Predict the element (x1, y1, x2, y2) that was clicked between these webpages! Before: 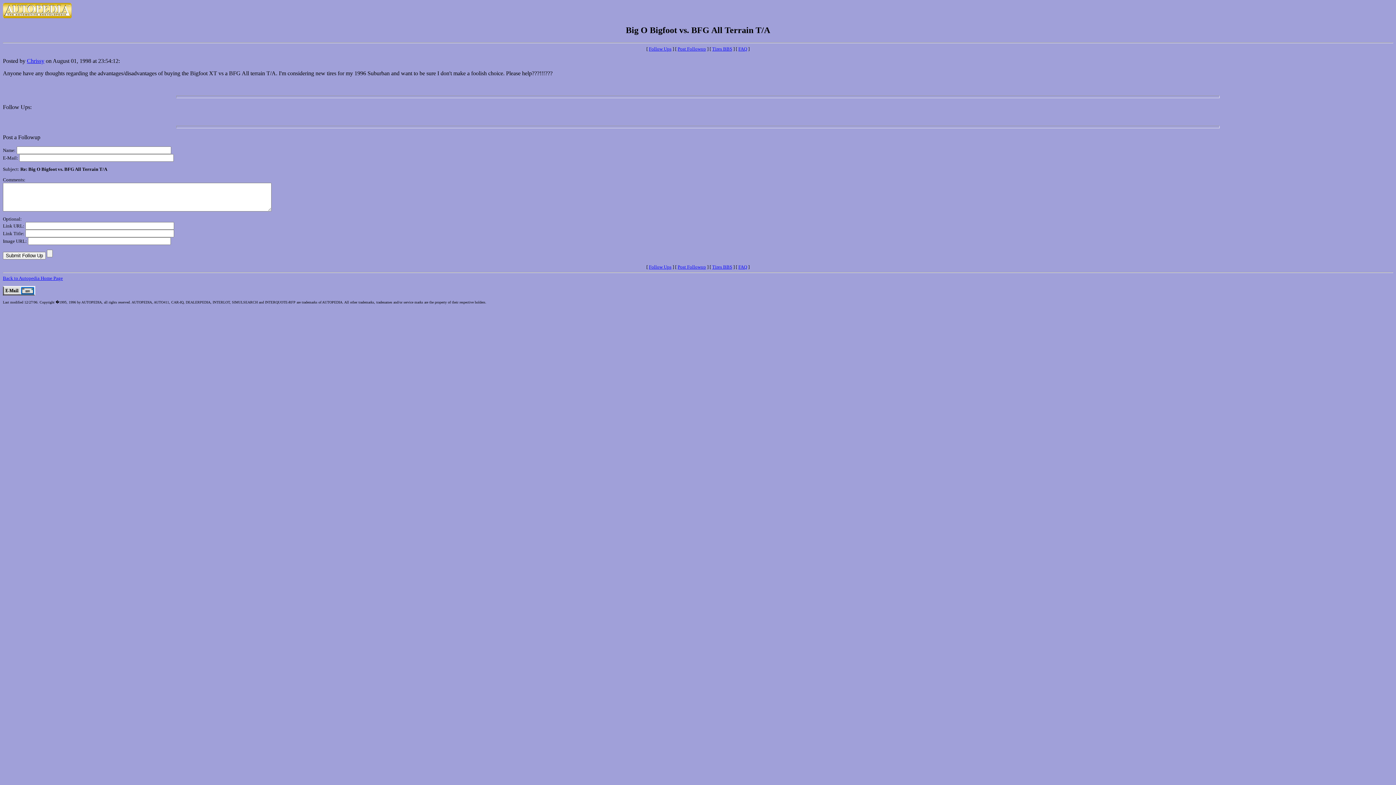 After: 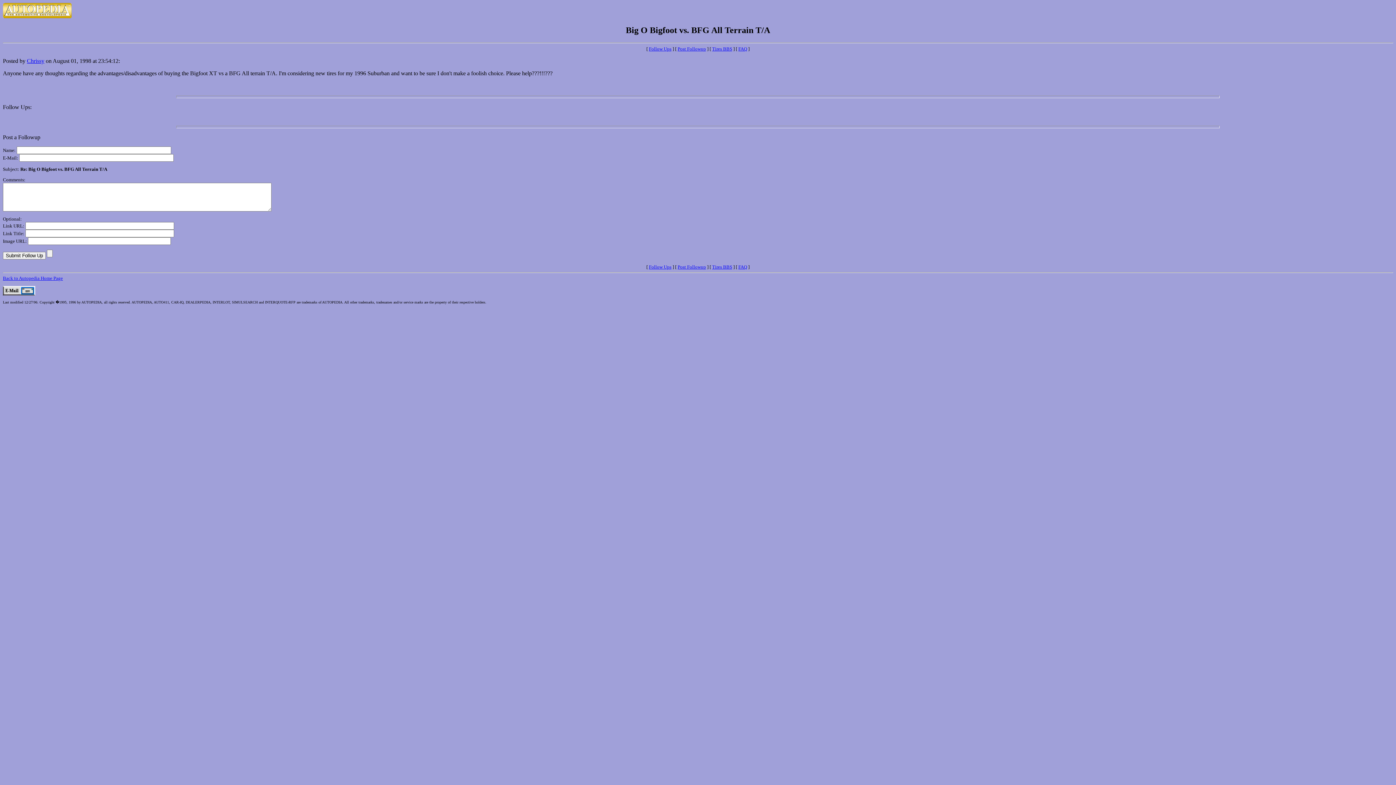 Action: bbox: (677, 264, 706, 269) label: Post Followup